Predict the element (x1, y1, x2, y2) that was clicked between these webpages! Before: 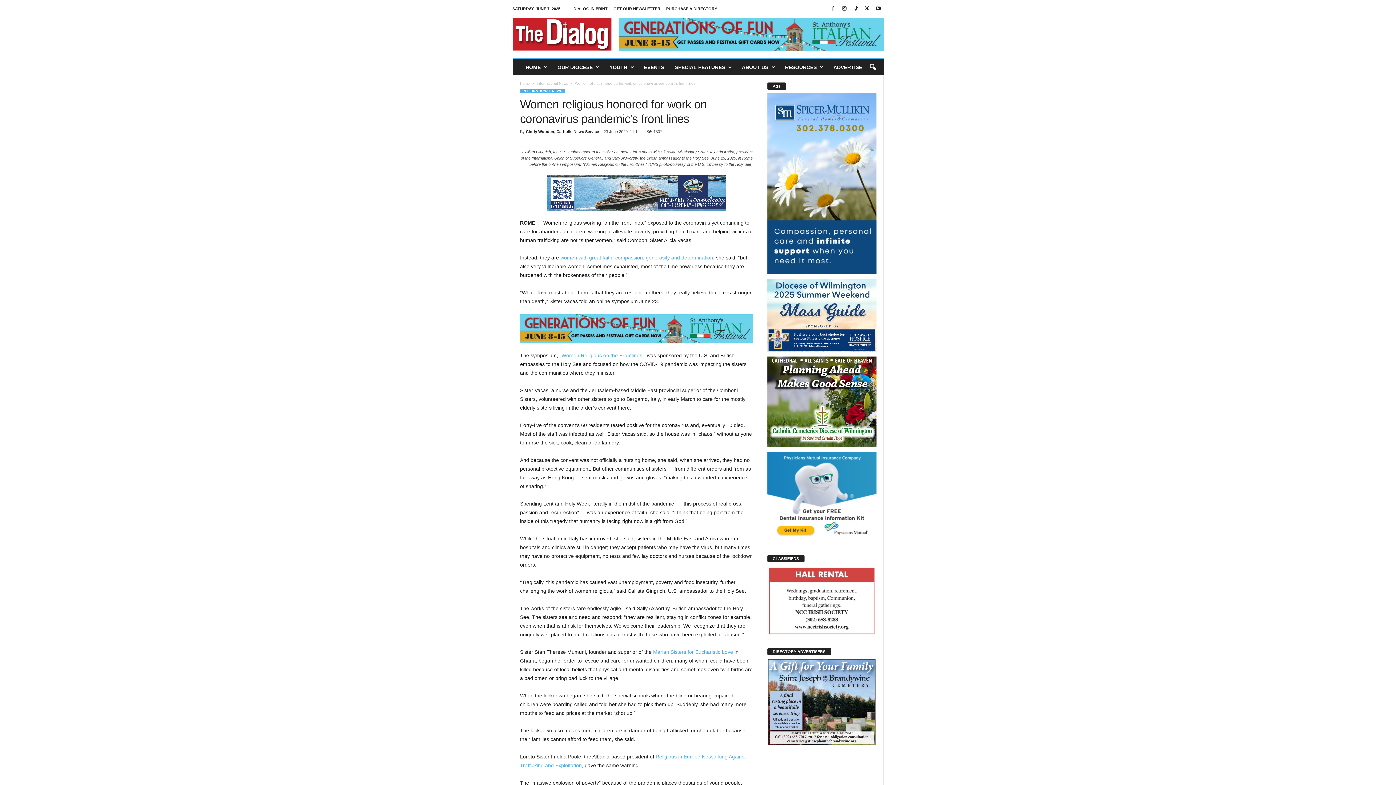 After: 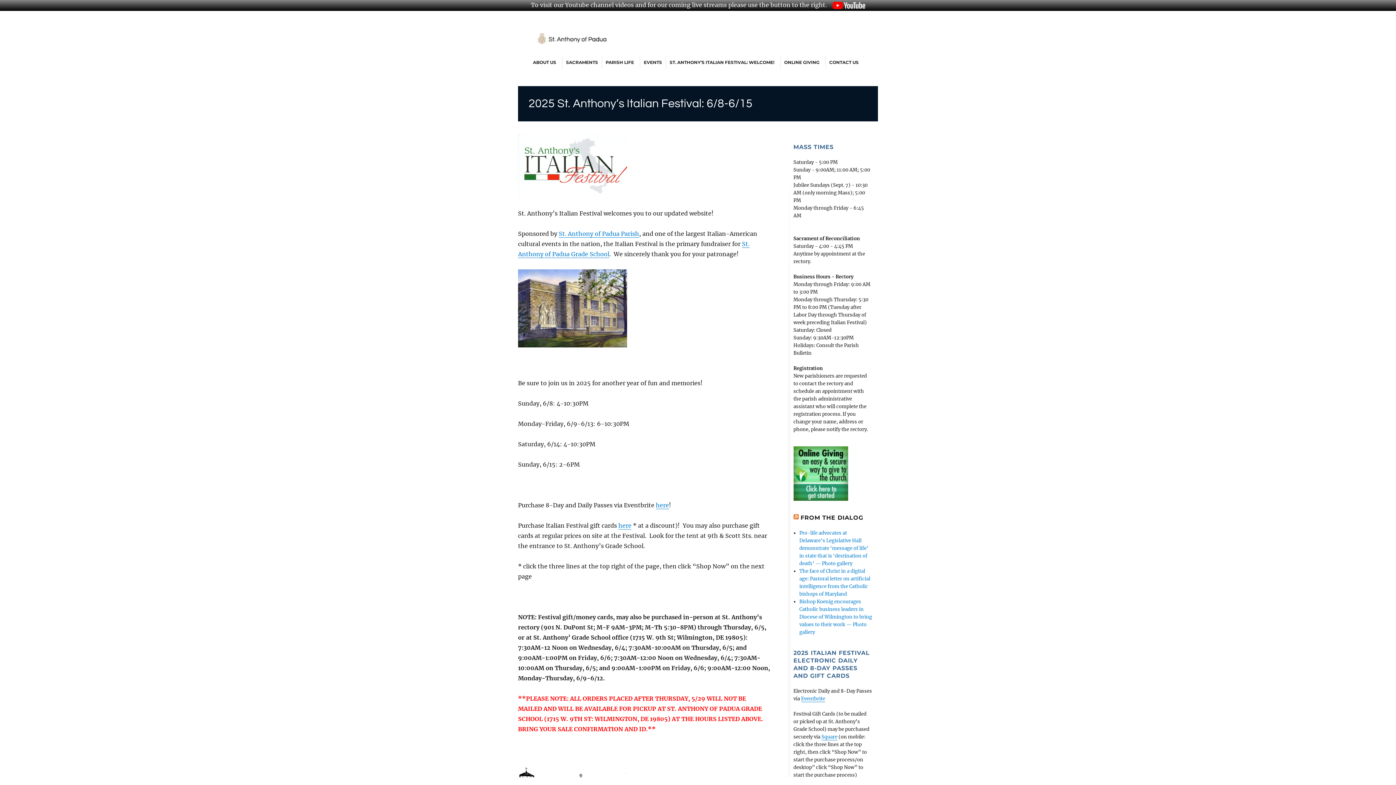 Action: bbox: (520, 314, 752, 343)